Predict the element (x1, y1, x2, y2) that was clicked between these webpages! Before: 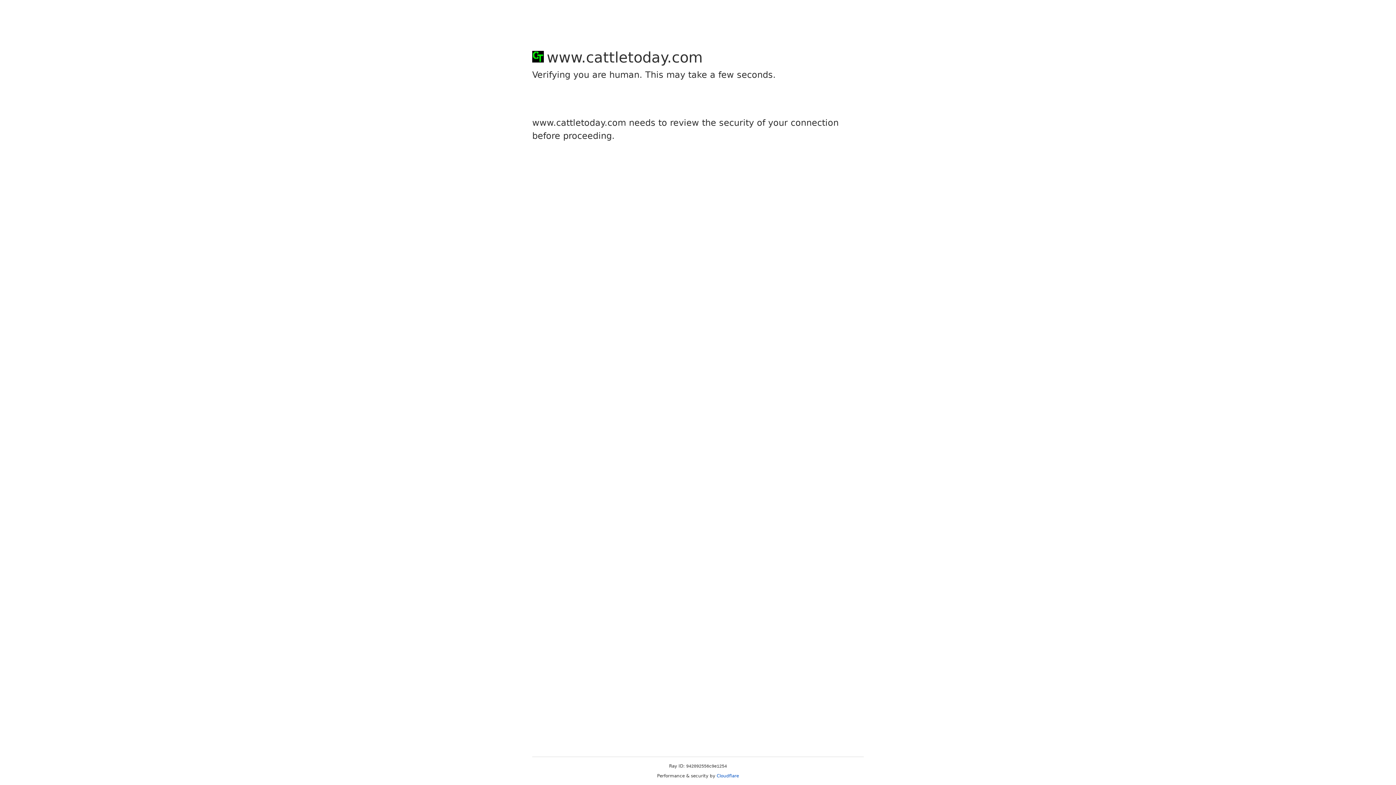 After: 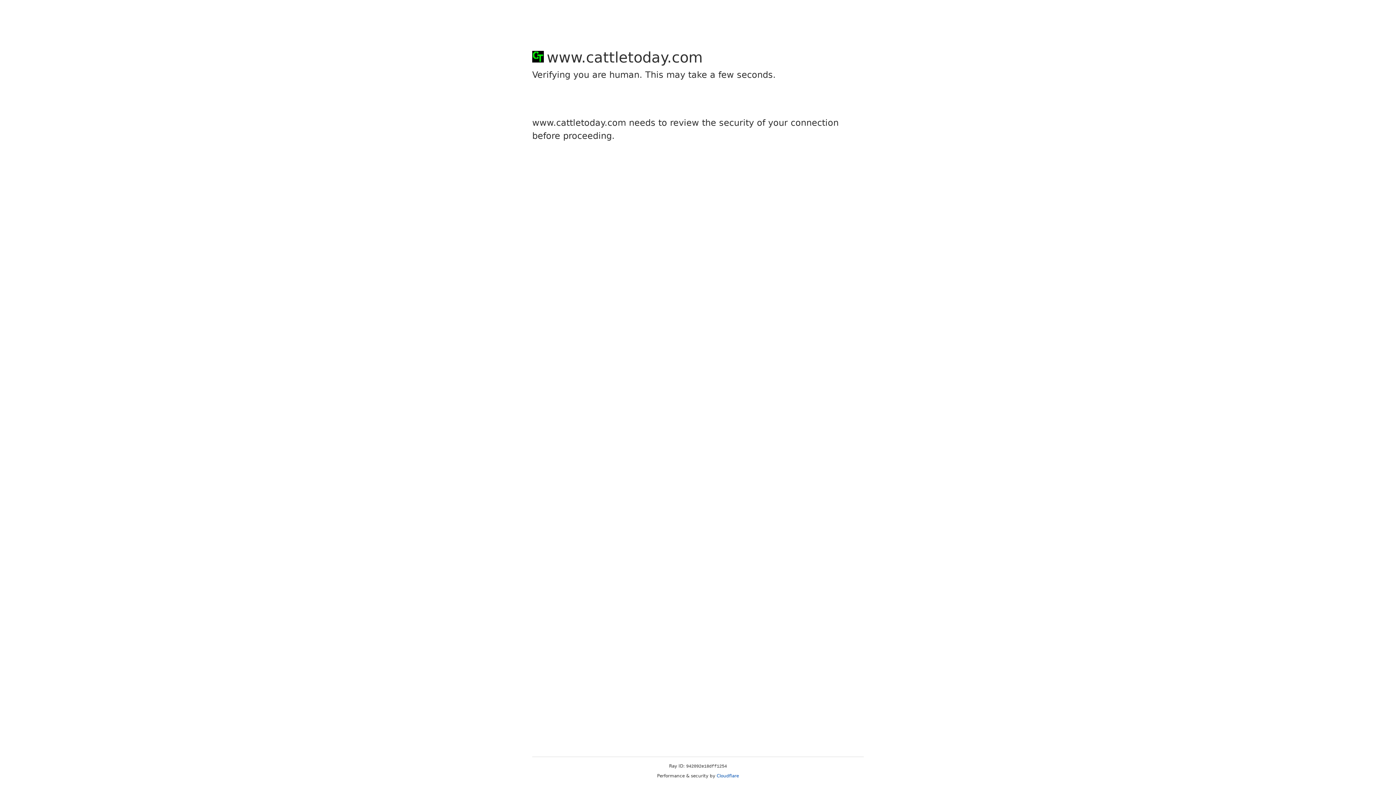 Action: bbox: (716, 773, 739, 778) label: Cloudflare